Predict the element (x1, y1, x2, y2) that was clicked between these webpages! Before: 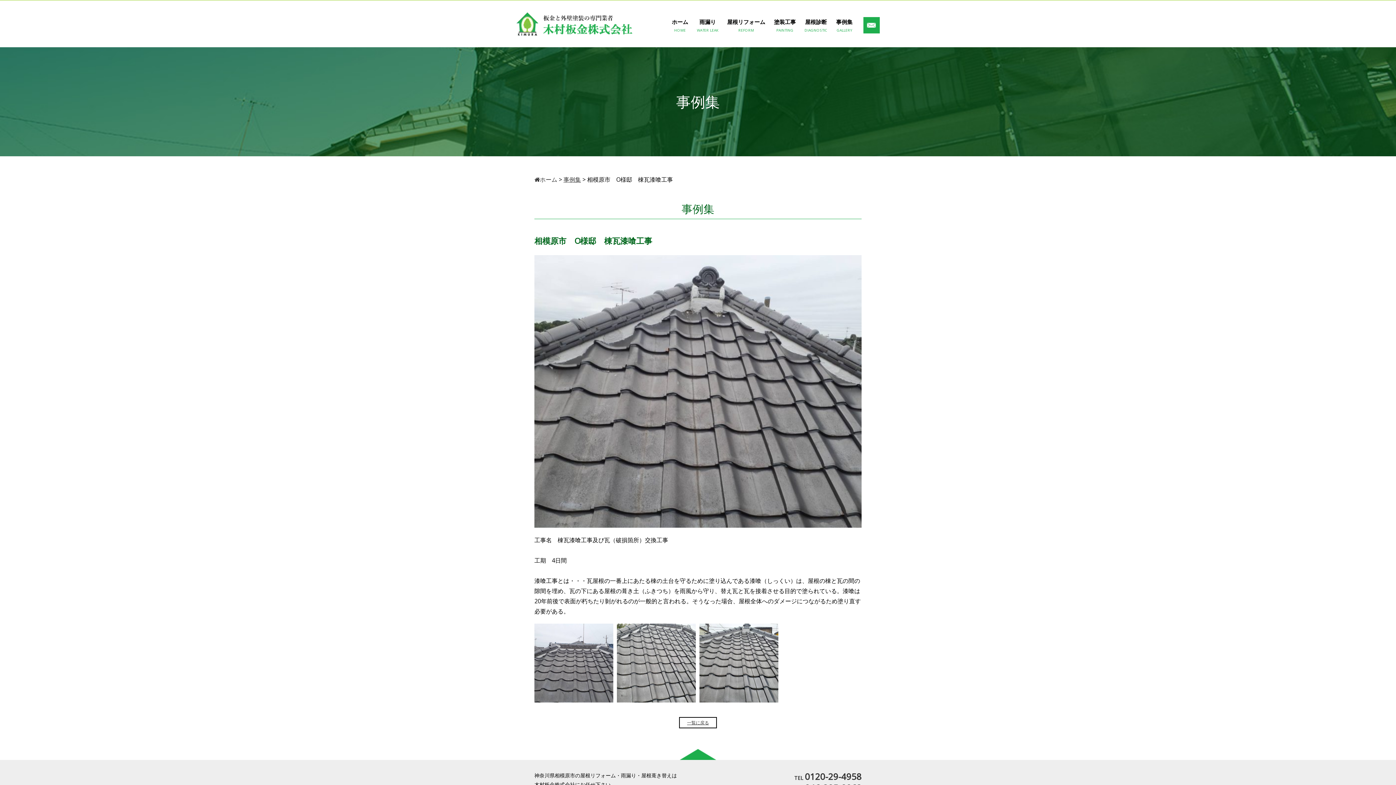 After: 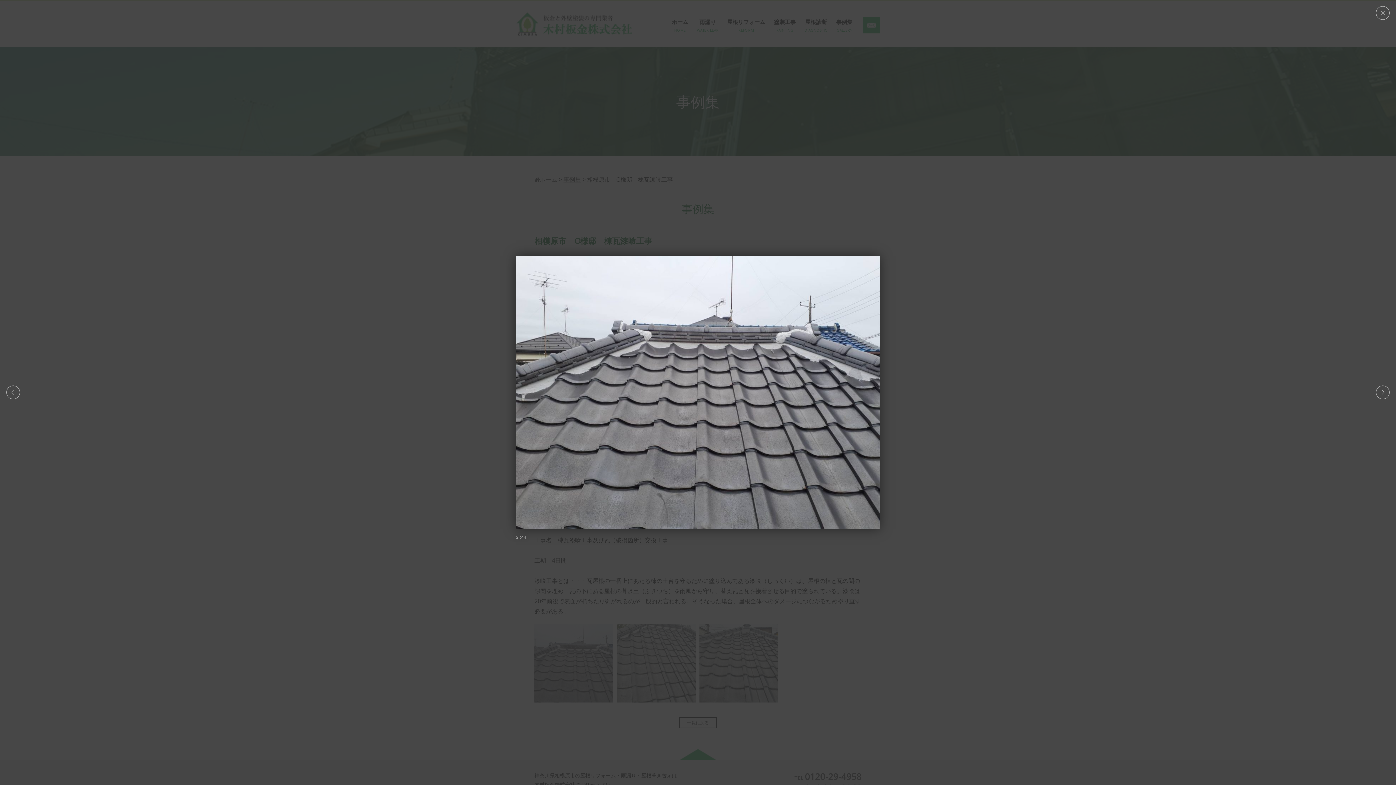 Action: bbox: (534, 693, 613, 701)